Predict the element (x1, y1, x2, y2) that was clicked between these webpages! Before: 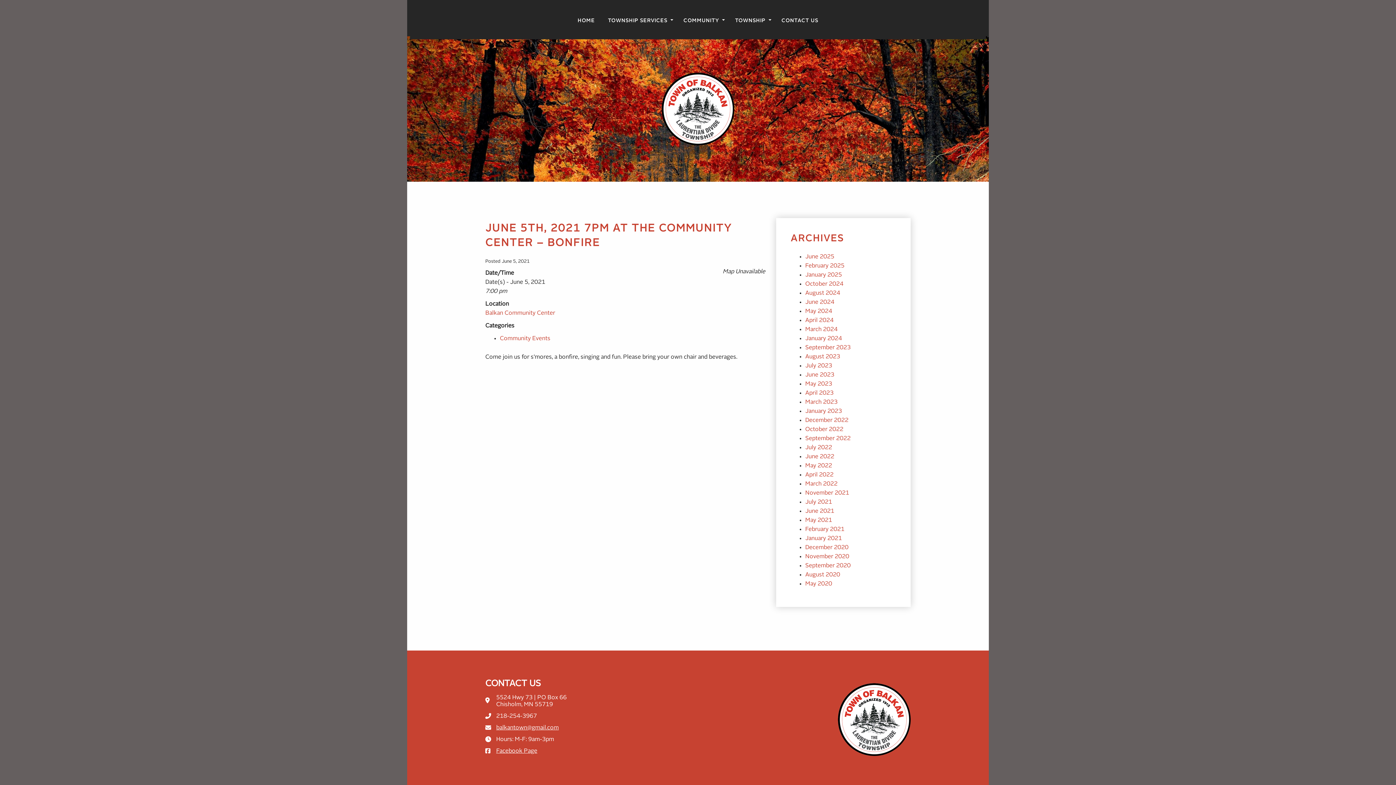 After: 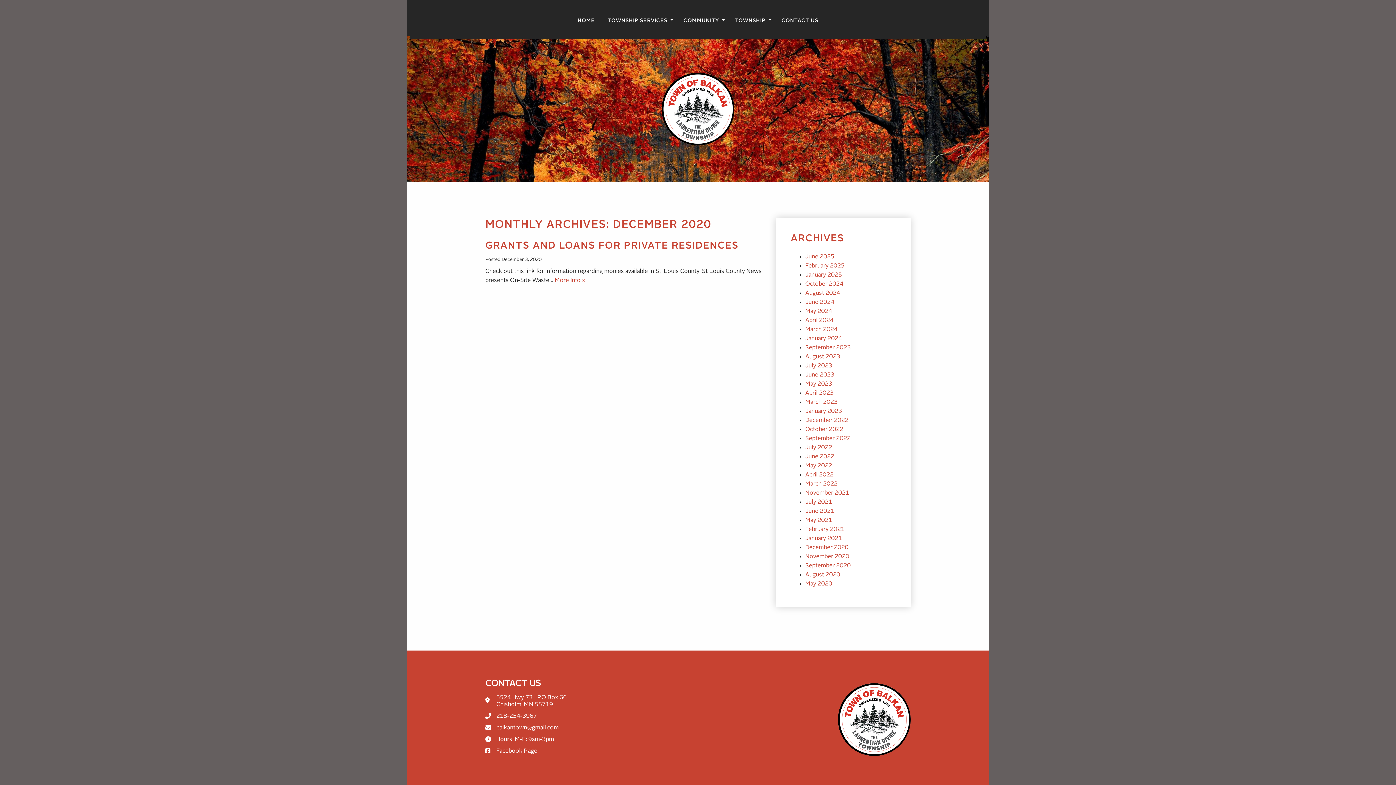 Action: label: December 2020 bbox: (805, 545, 848, 550)